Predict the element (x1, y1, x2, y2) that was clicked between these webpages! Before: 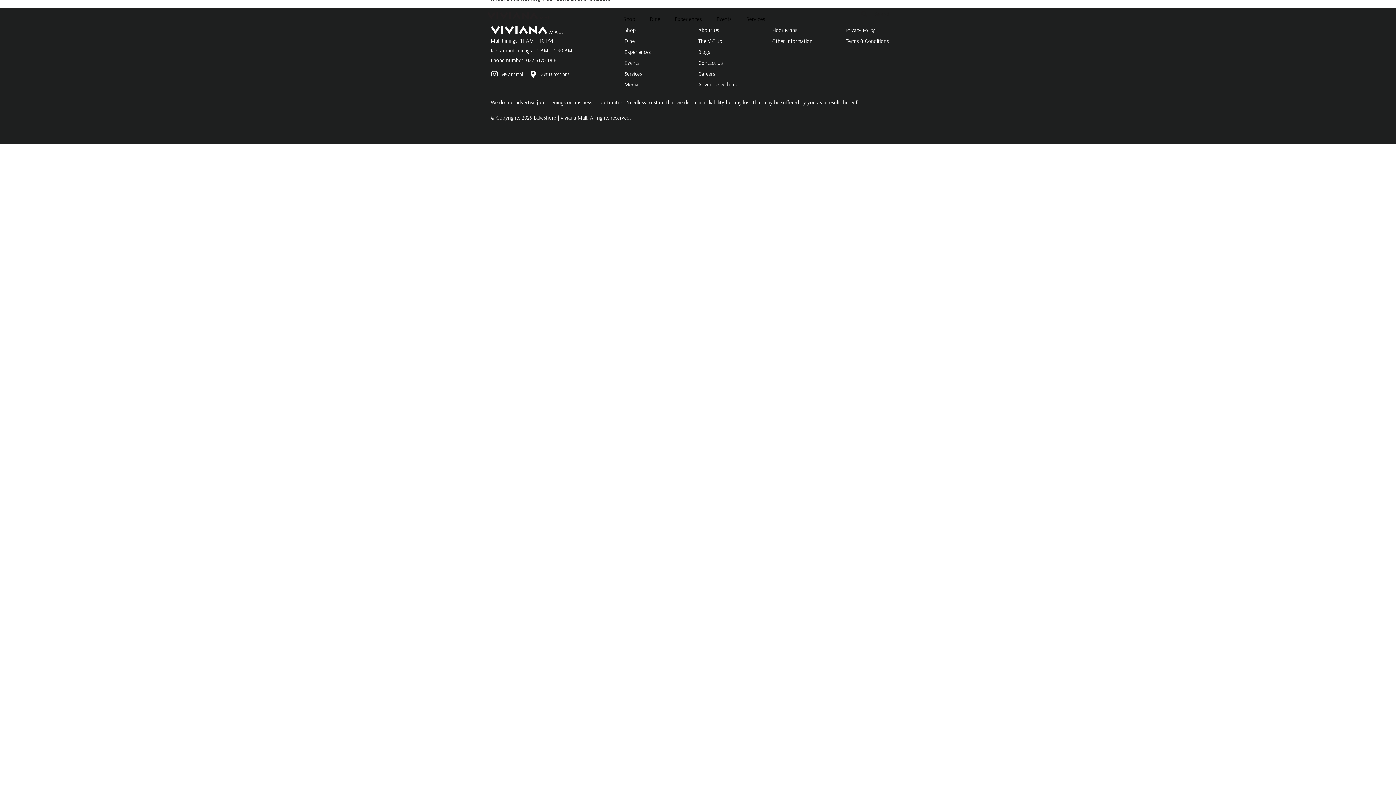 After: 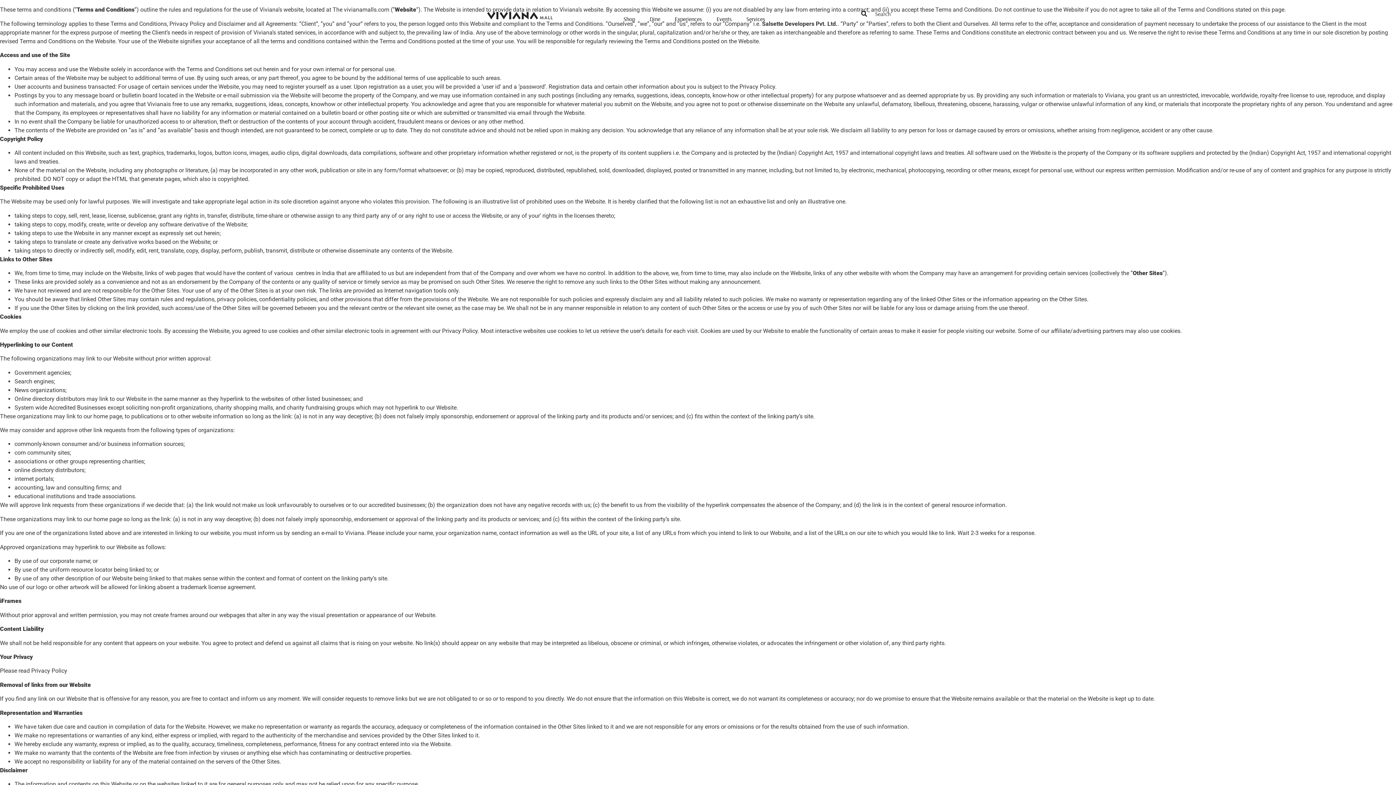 Action: label: Terms & Conditions bbox: (838, 35, 896, 46)